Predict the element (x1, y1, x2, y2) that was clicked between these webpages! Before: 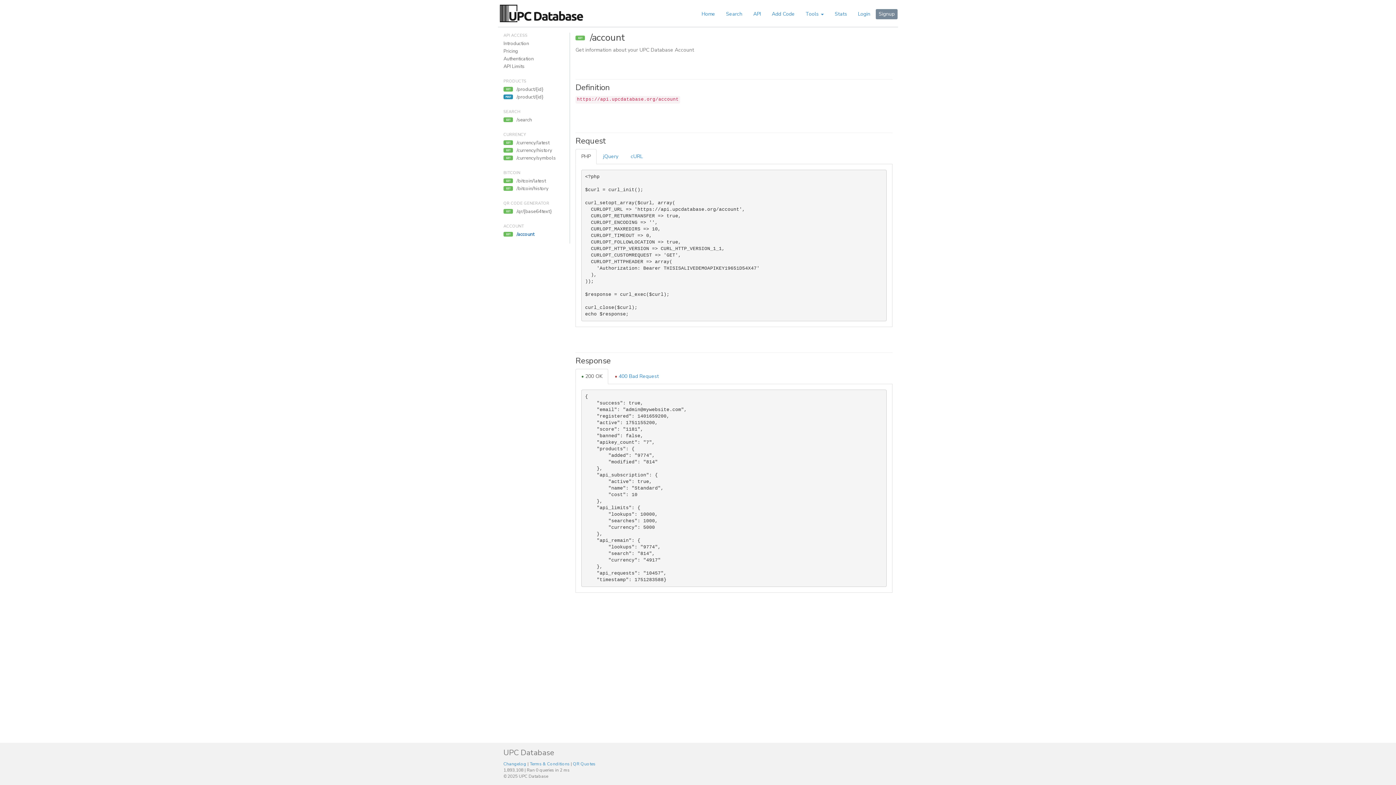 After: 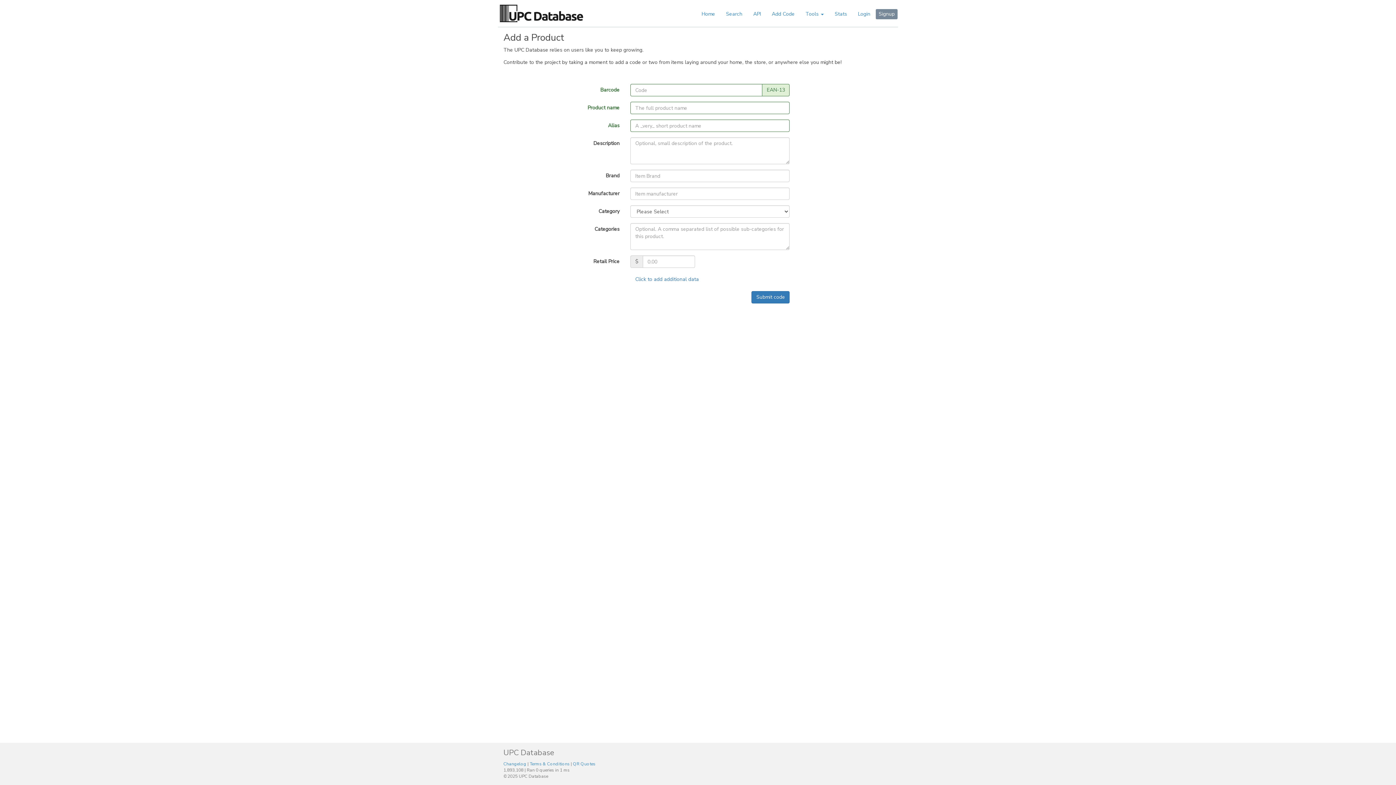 Action: bbox: (766, 7, 800, 20) label: Add Code